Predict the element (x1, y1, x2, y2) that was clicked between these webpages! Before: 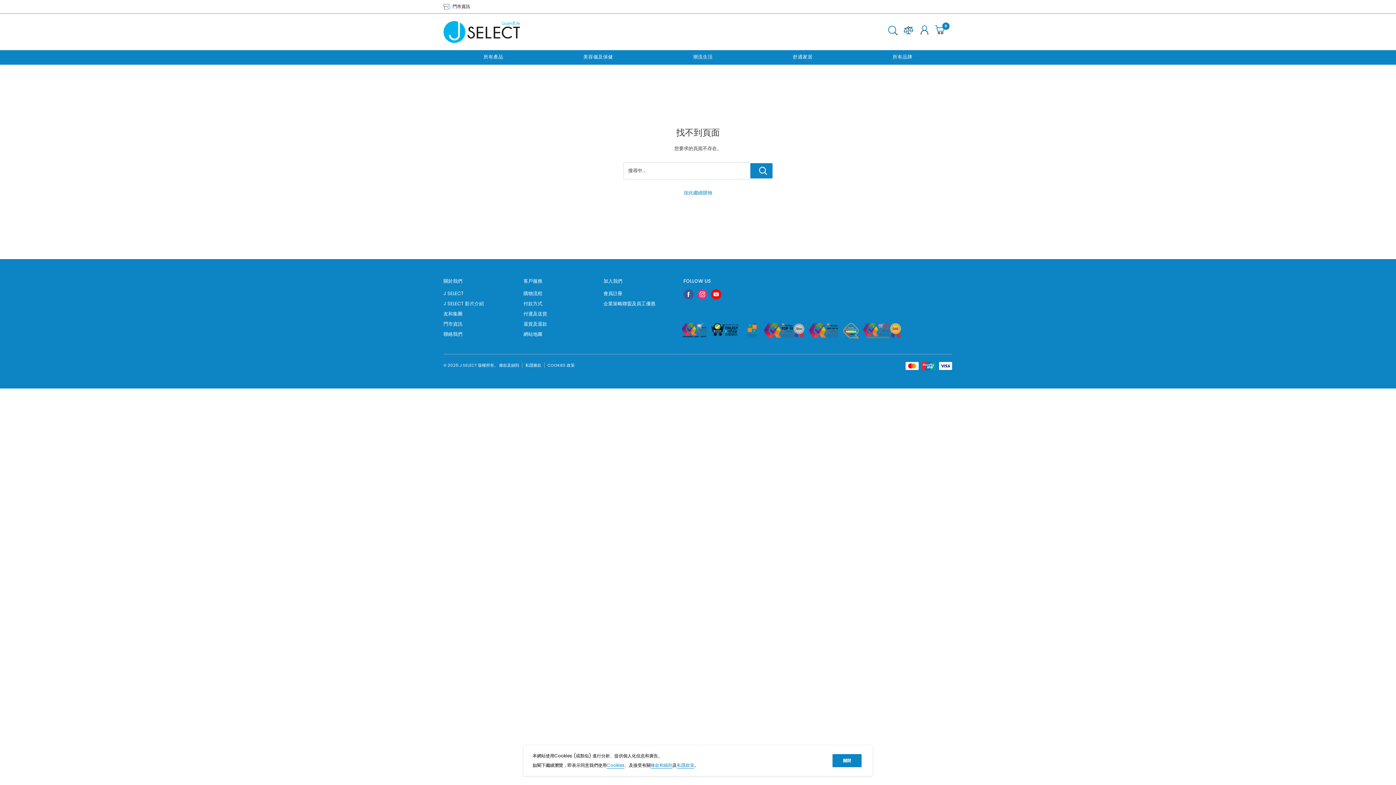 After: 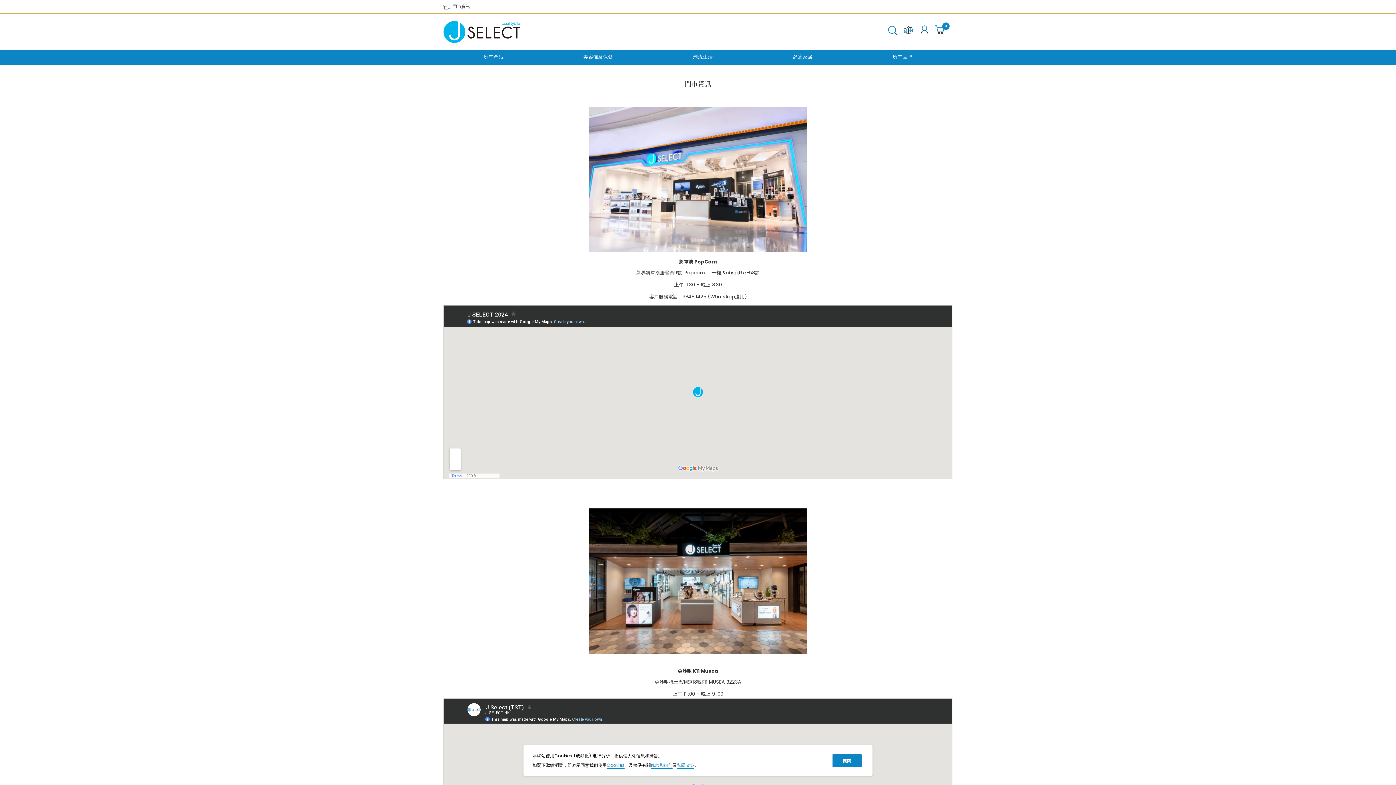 Action: bbox: (443, 319, 498, 329) label: 門市資訊